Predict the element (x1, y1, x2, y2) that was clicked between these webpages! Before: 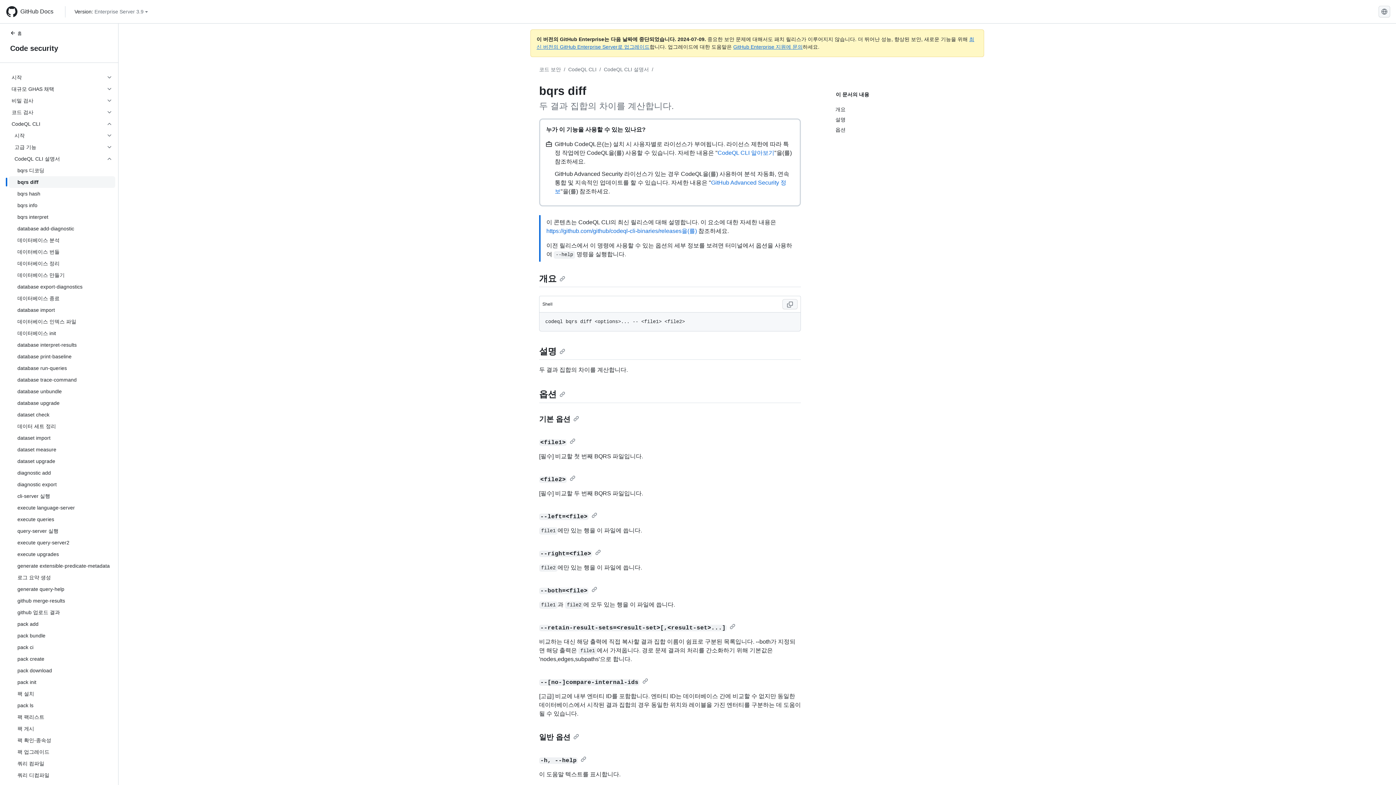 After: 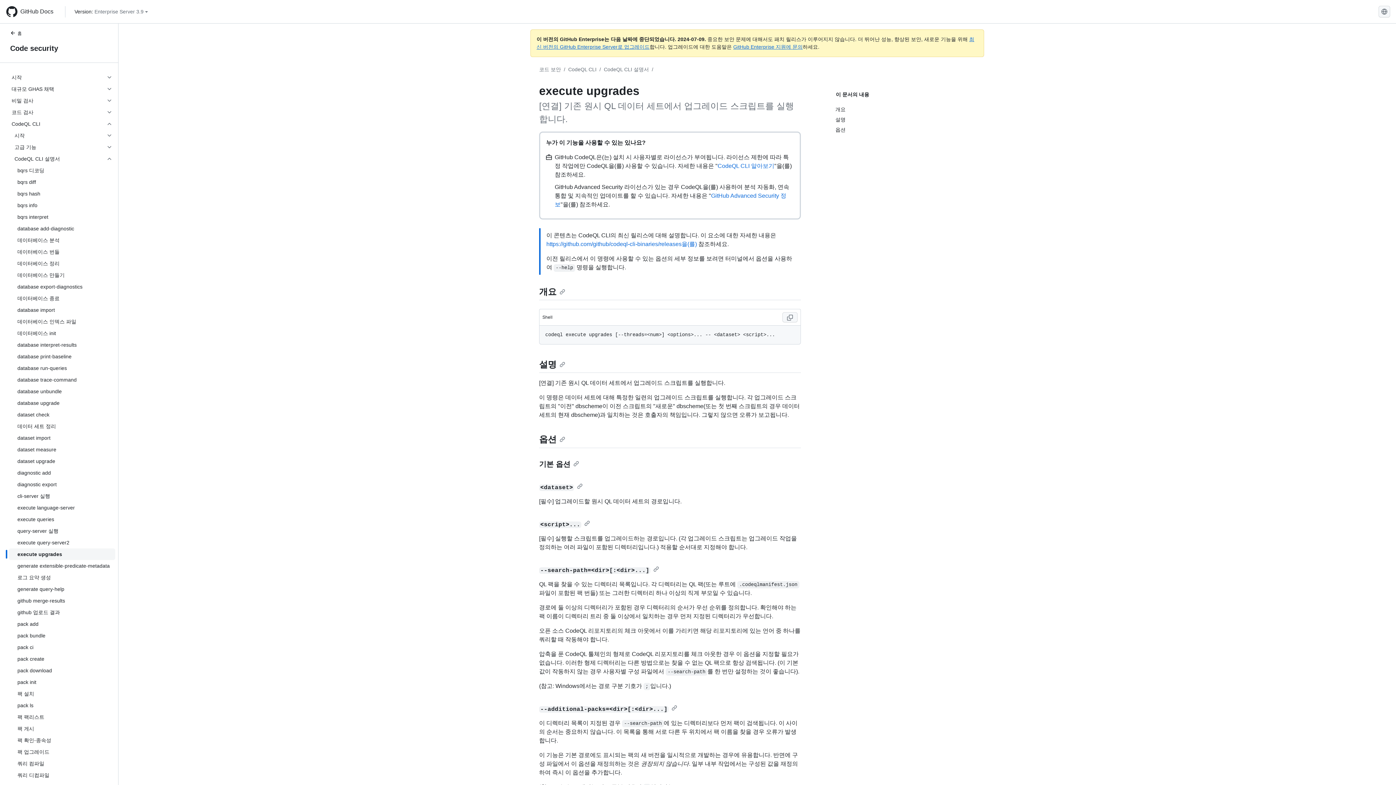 Action: bbox: (8, 548, 115, 560) label: execute upgrades